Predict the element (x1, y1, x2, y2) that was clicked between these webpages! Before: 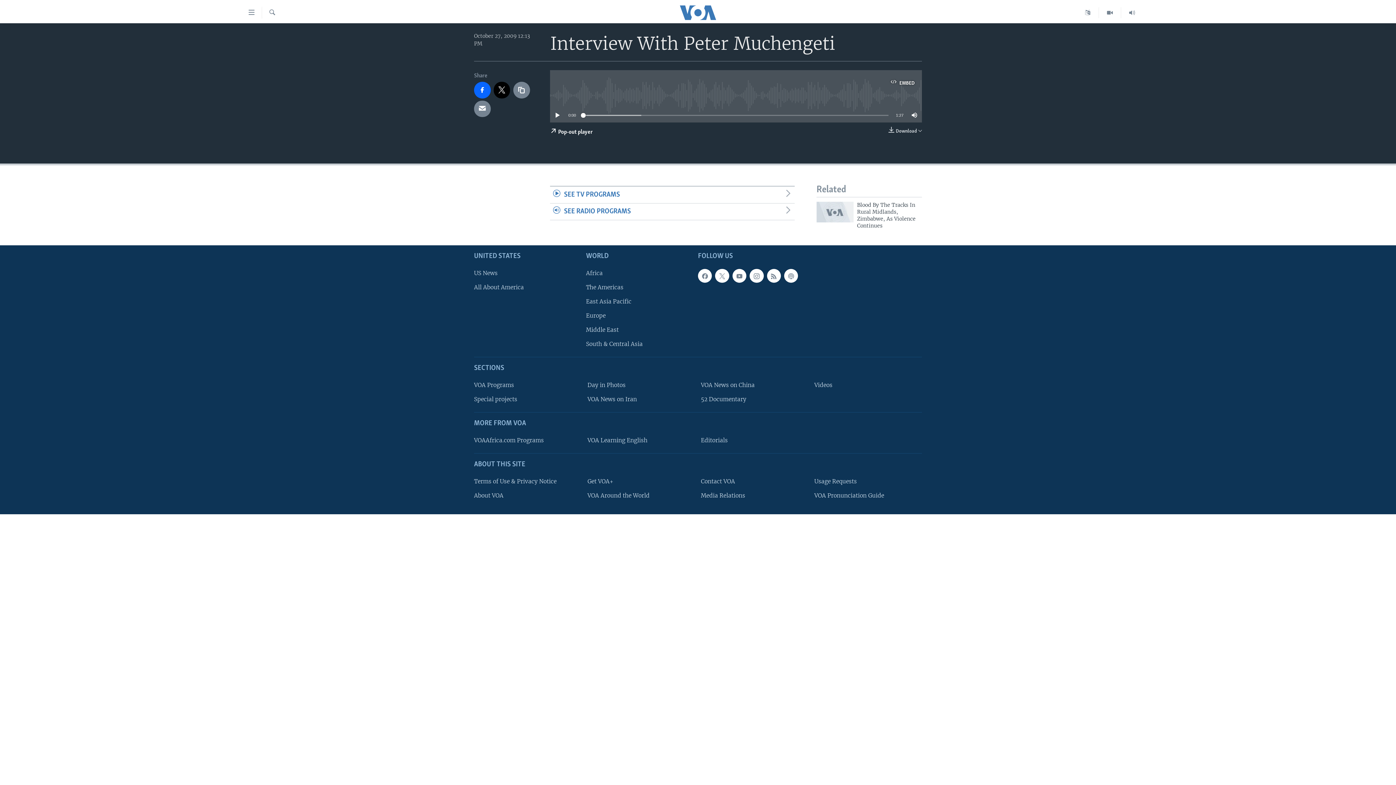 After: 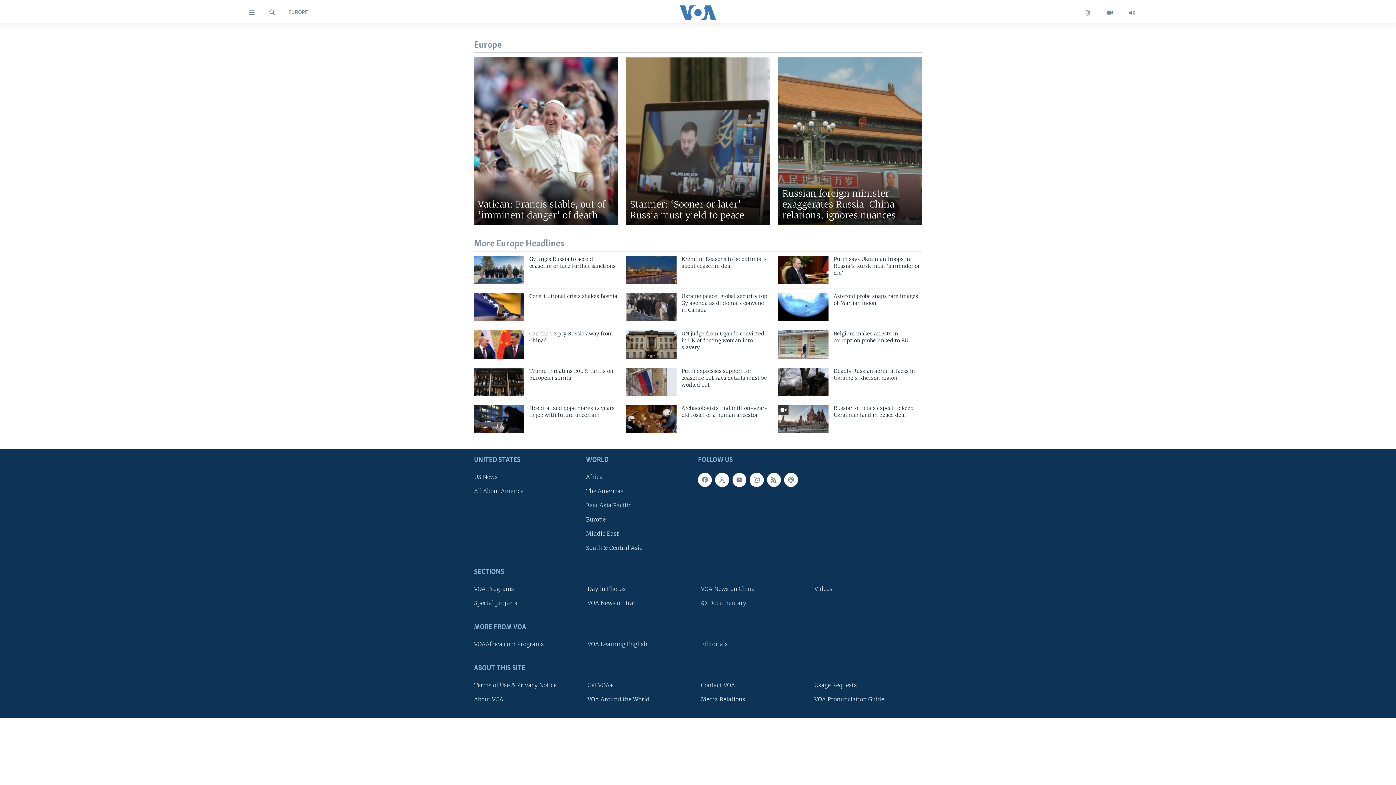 Action: label: Europe bbox: (586, 311, 693, 320)